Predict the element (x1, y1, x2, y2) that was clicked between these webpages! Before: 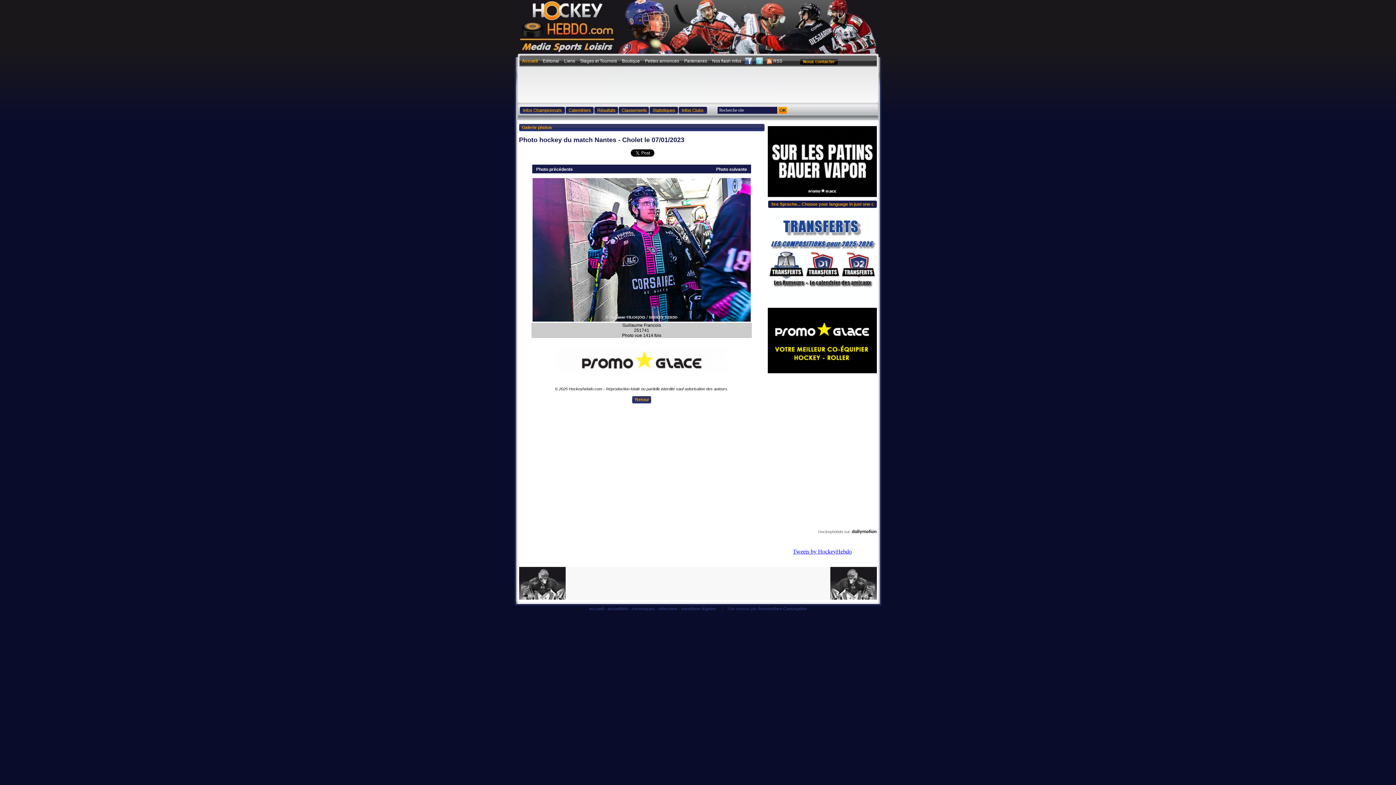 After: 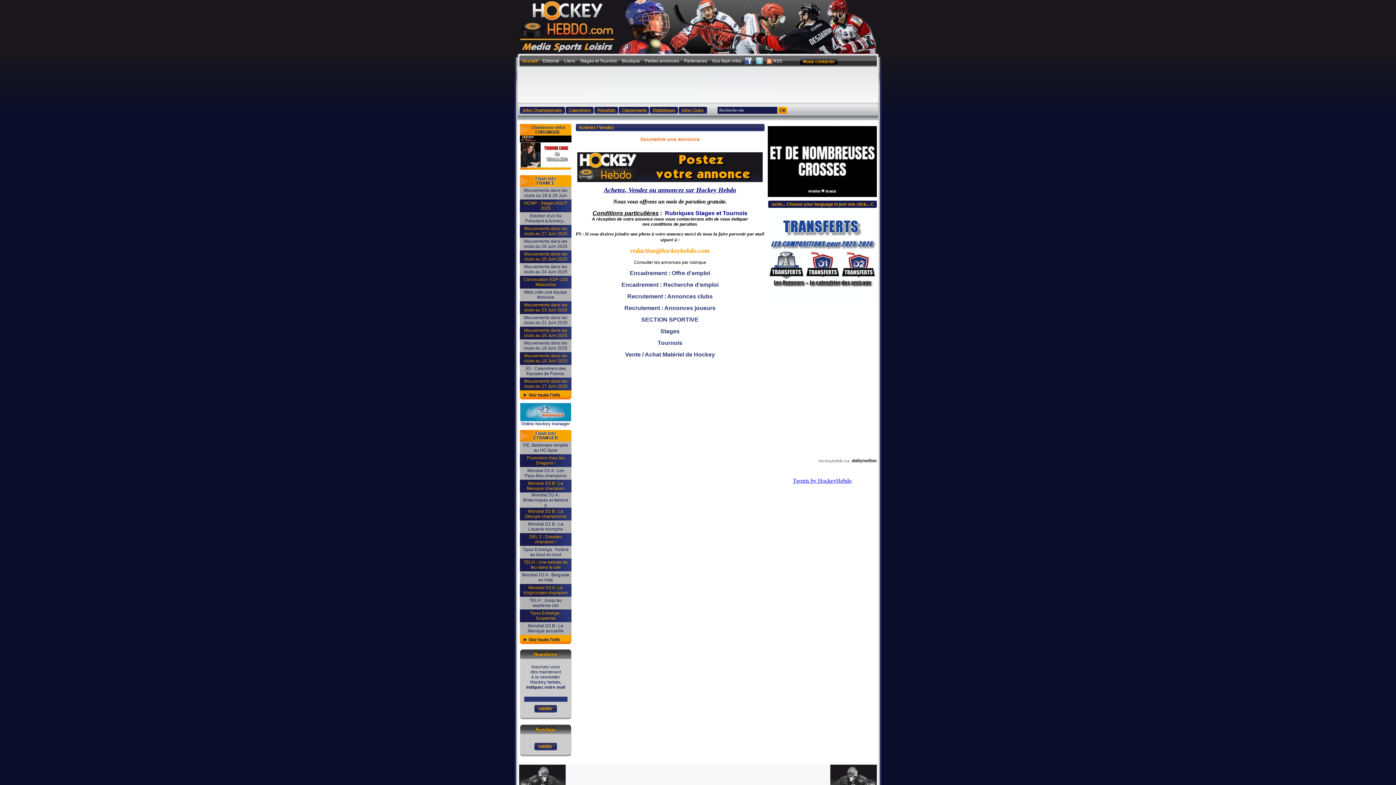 Action: bbox: (645, 58, 679, 63) label: Petites annonces